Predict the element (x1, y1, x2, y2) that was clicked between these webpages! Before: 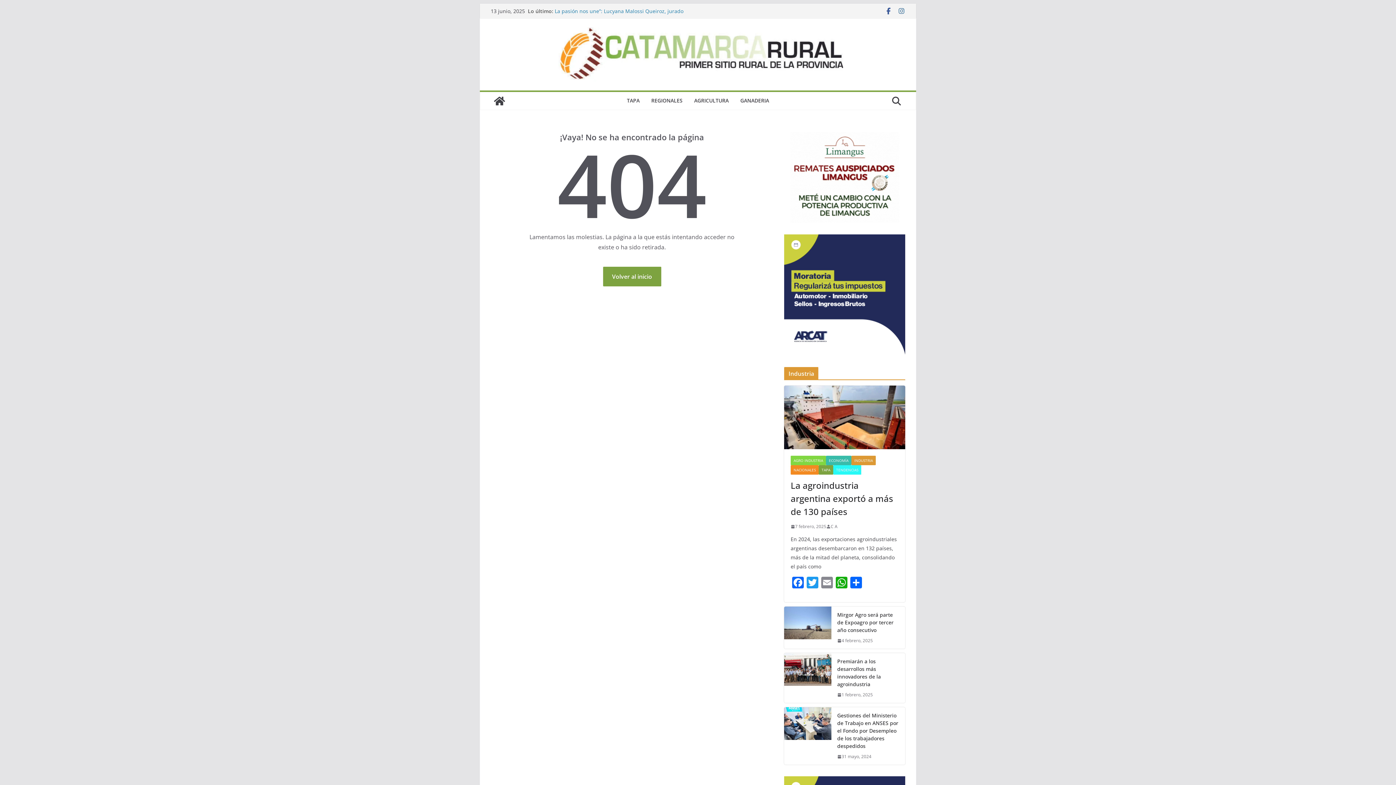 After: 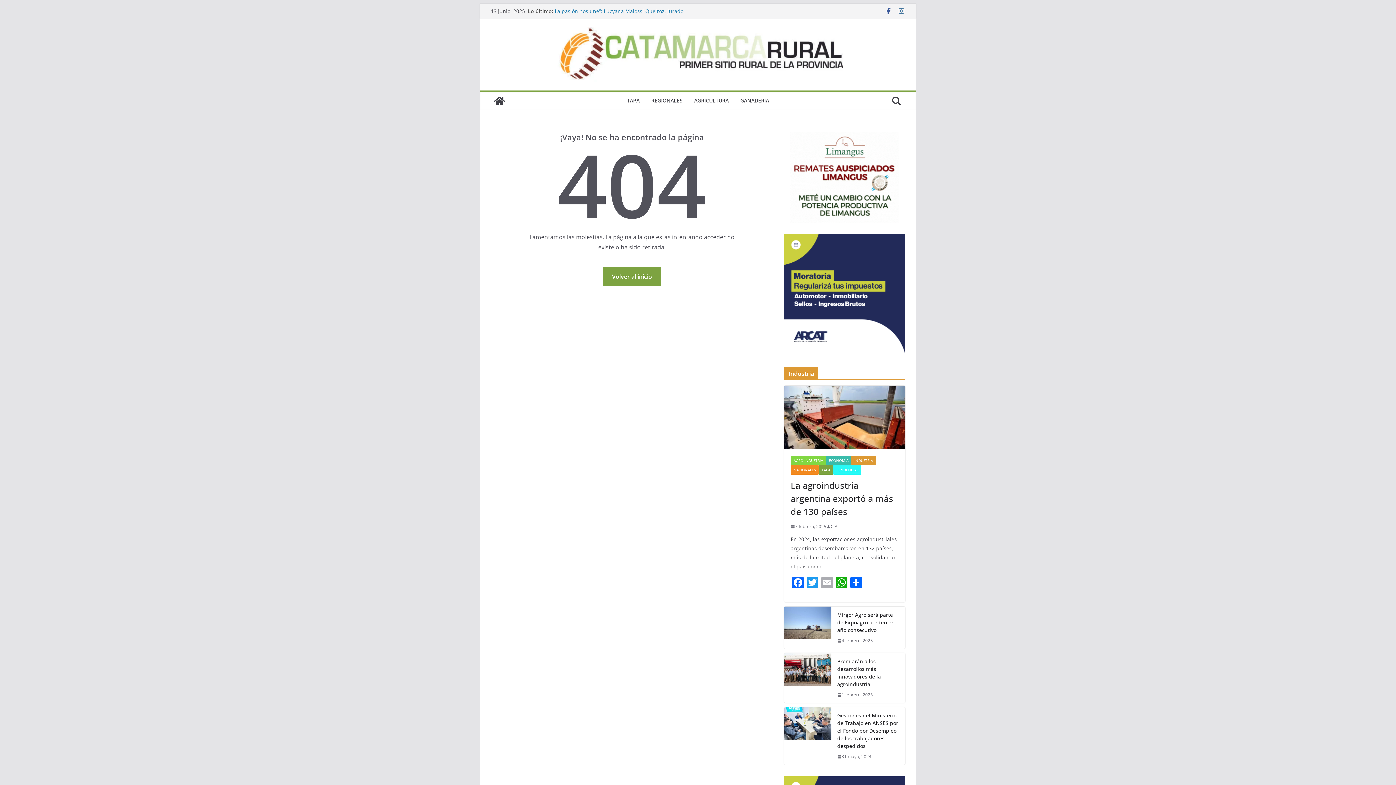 Action: bbox: (820, 577, 834, 590) label: Email